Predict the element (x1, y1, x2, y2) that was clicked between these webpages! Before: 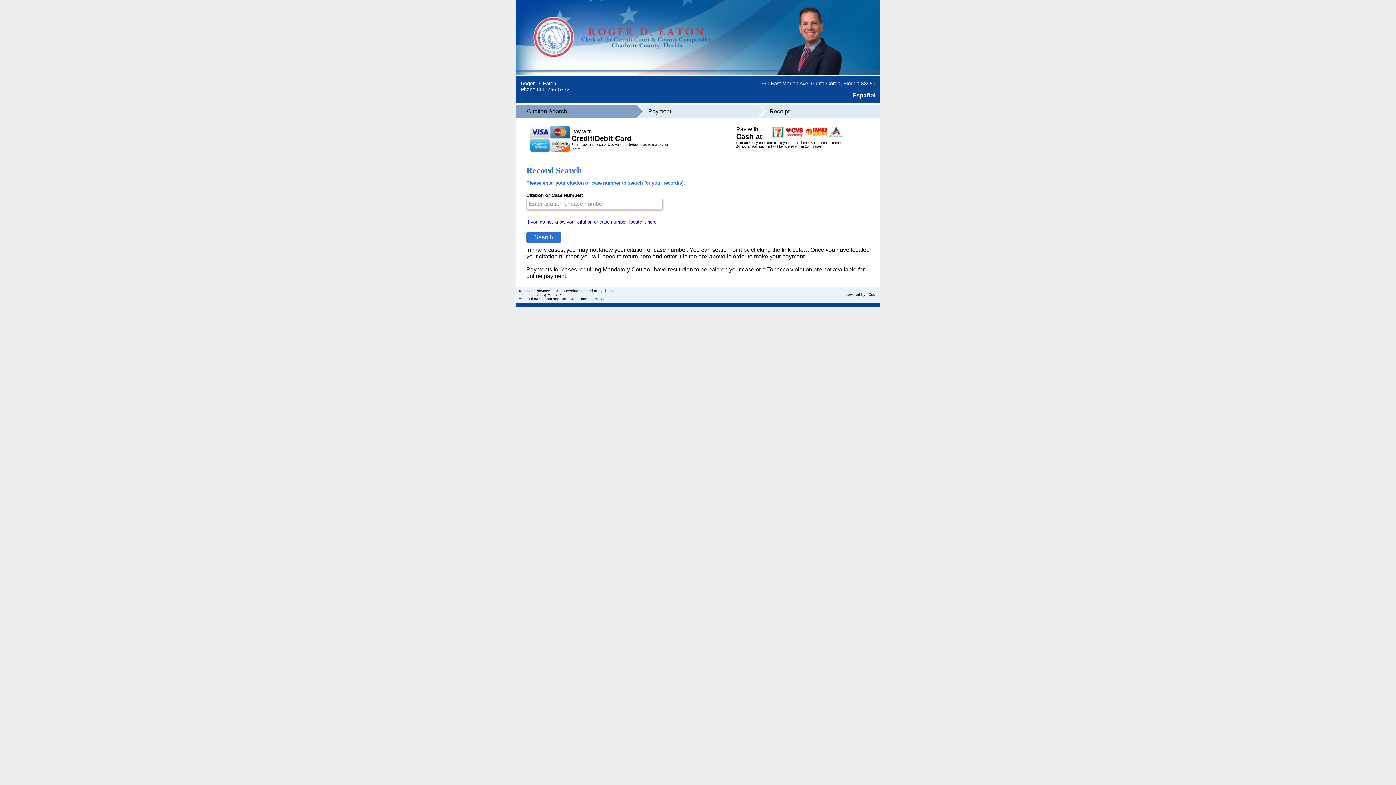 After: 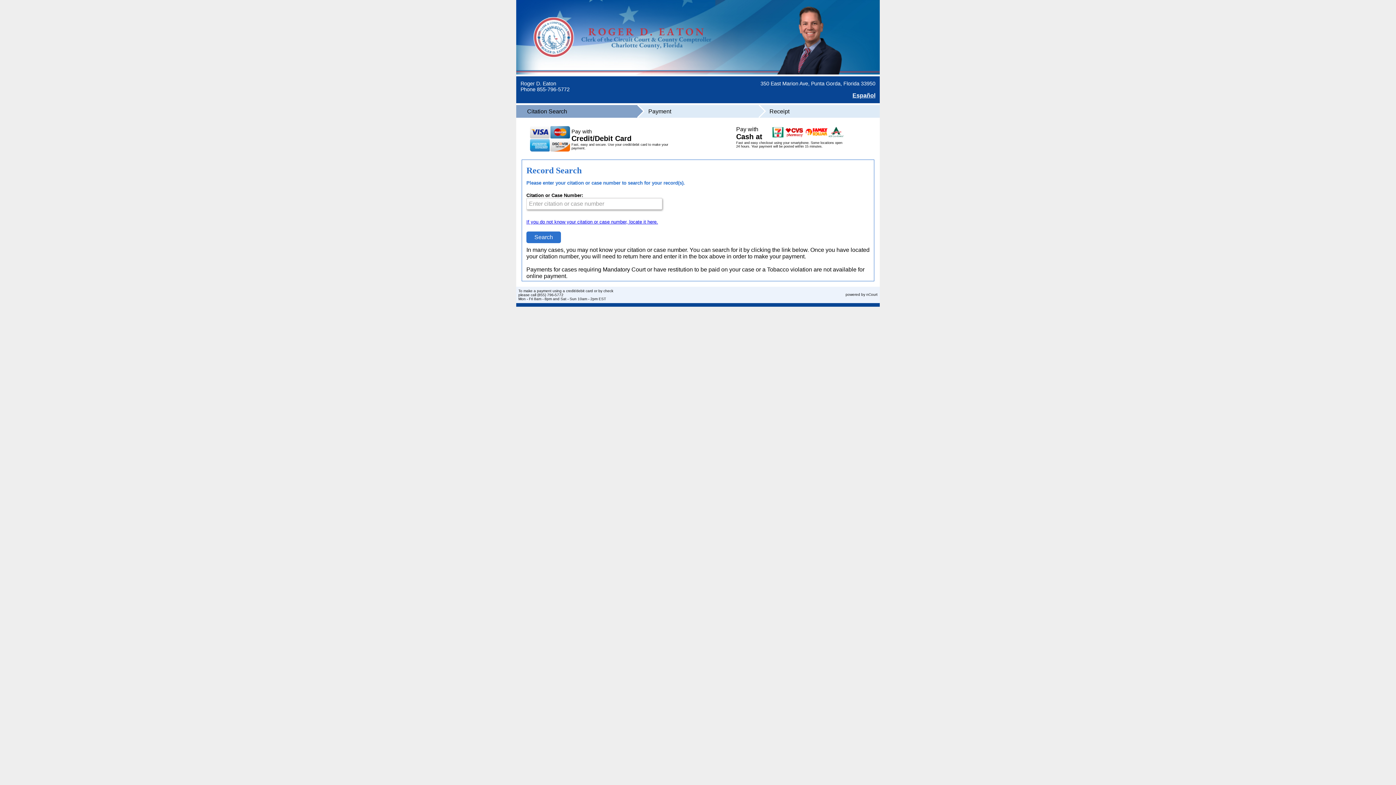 Action: bbox: (516, 69, 880, 76)